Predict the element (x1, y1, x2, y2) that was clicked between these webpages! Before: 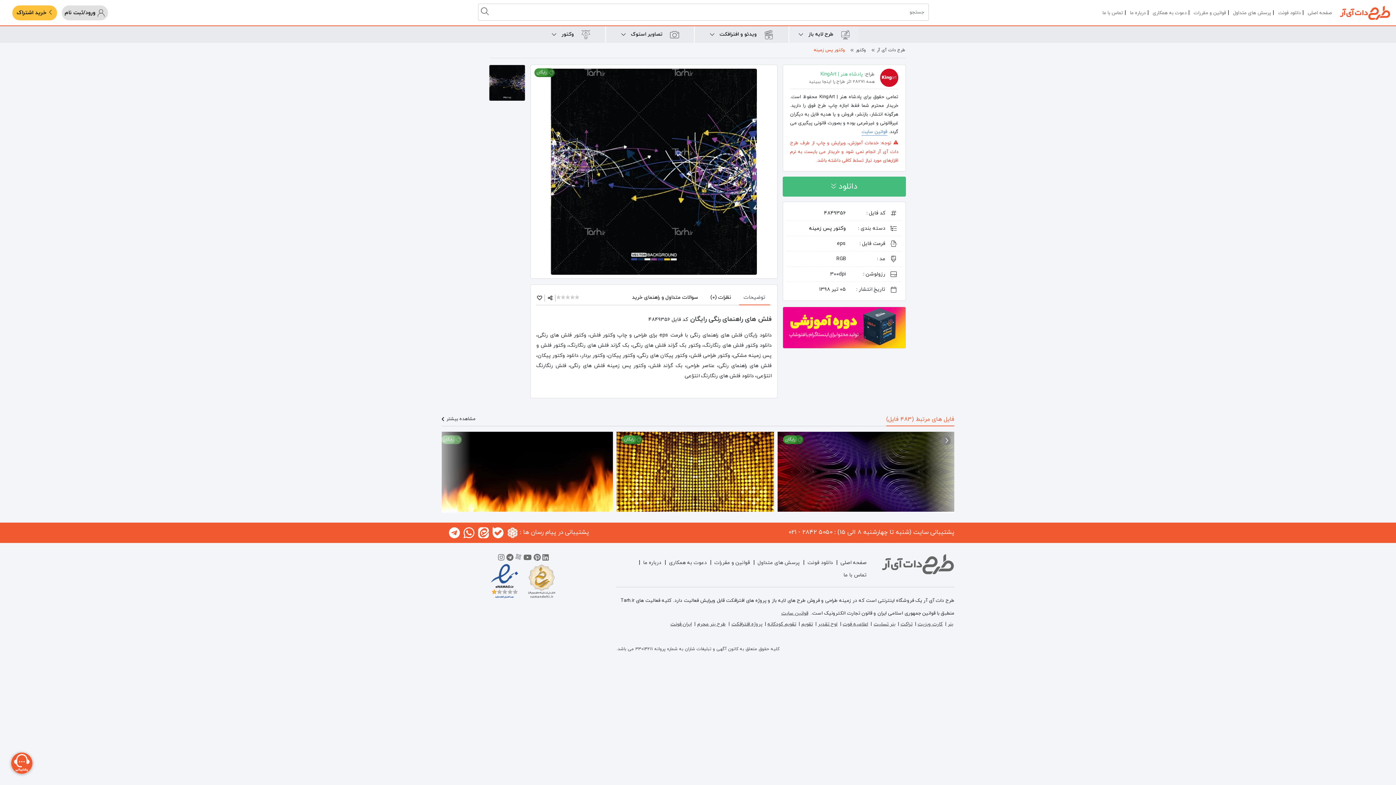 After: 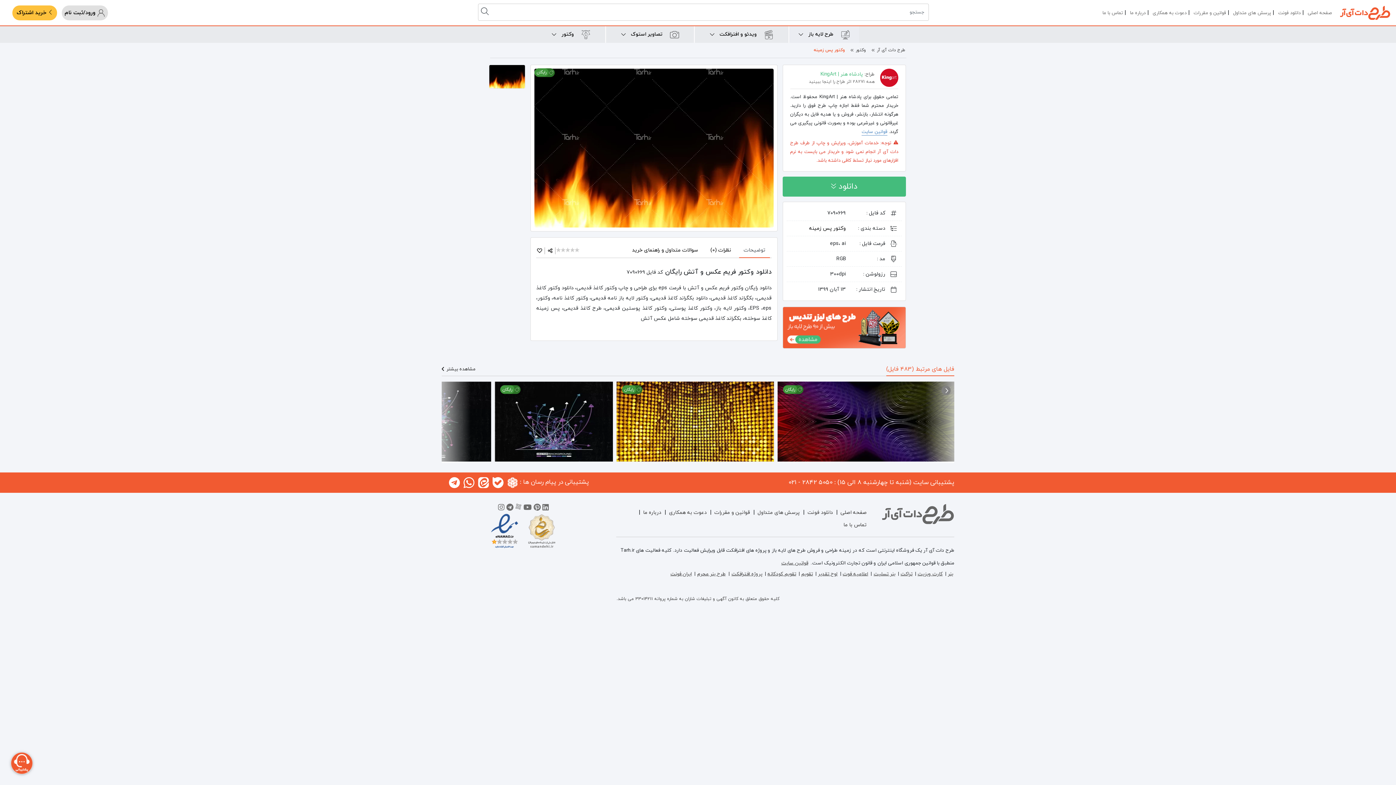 Action: label: دانلود وکتور فریم عکس و آتش رایگان

رایگان bbox: (436, 431, 613, 511)